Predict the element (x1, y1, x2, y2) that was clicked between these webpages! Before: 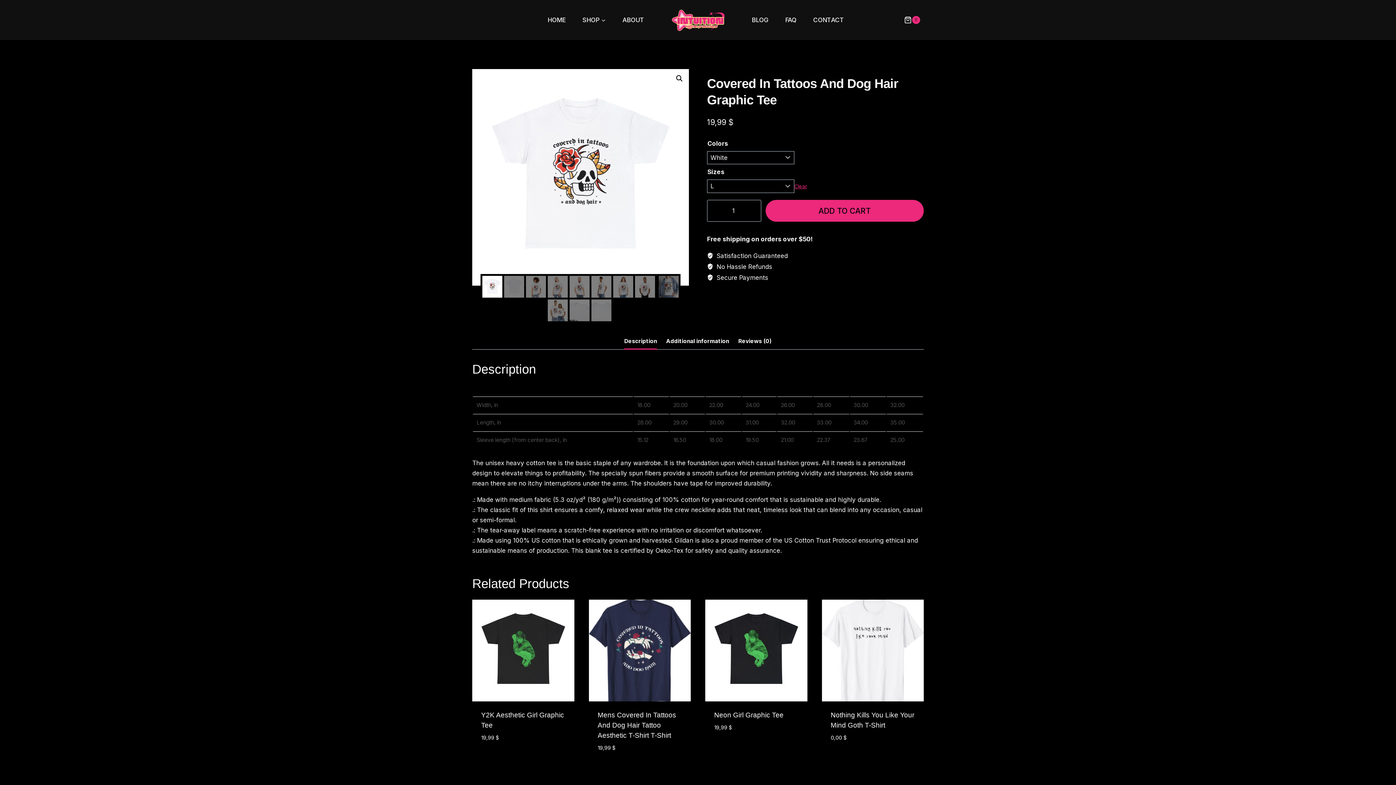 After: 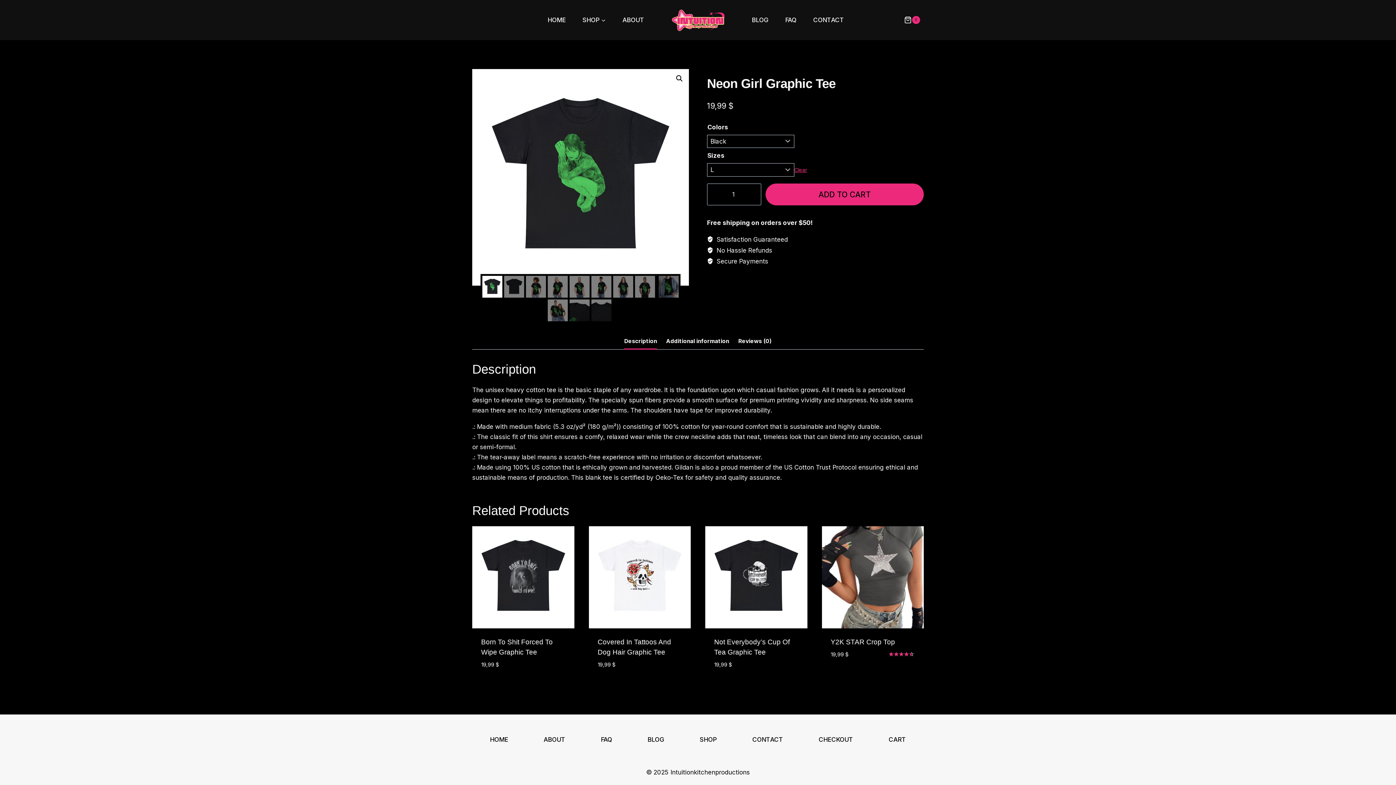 Action: bbox: (705, 599, 807, 701)